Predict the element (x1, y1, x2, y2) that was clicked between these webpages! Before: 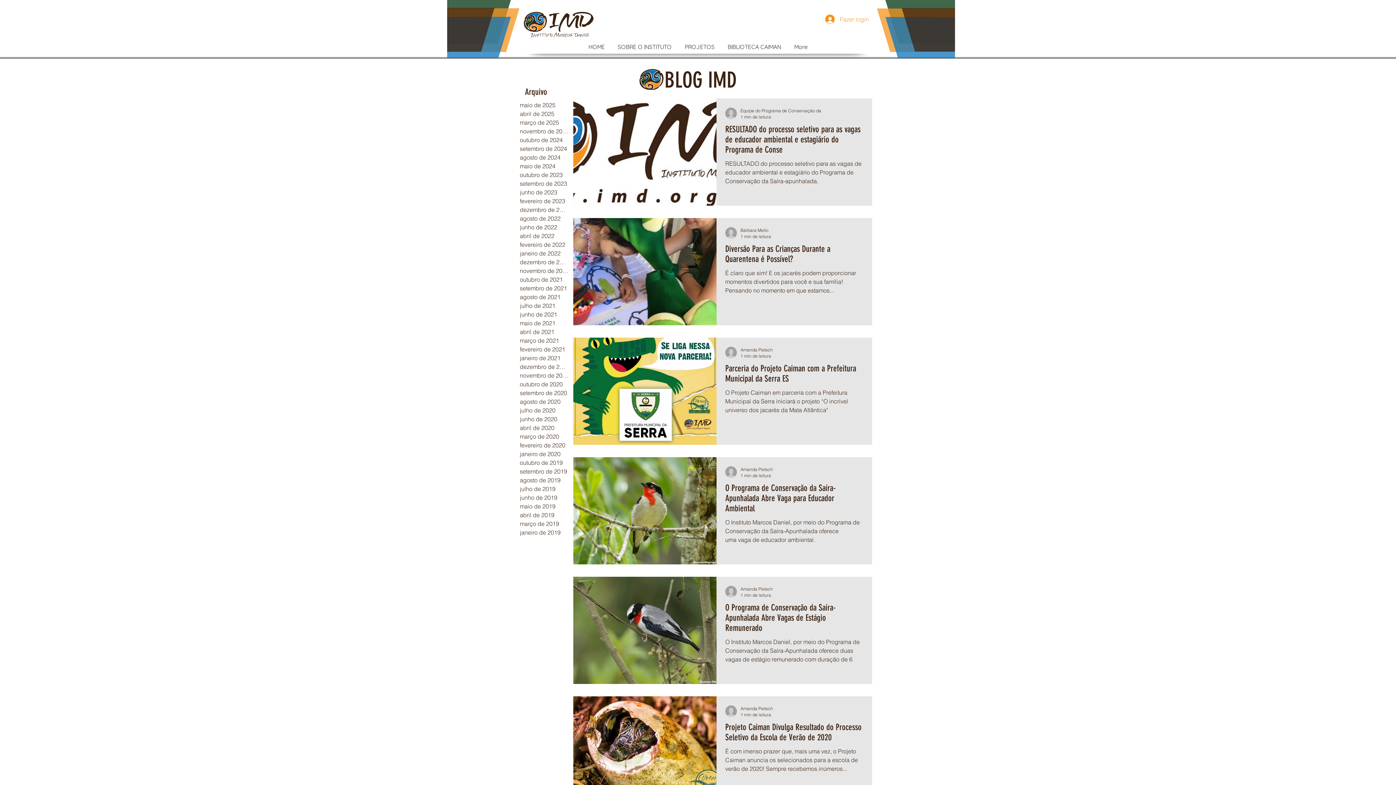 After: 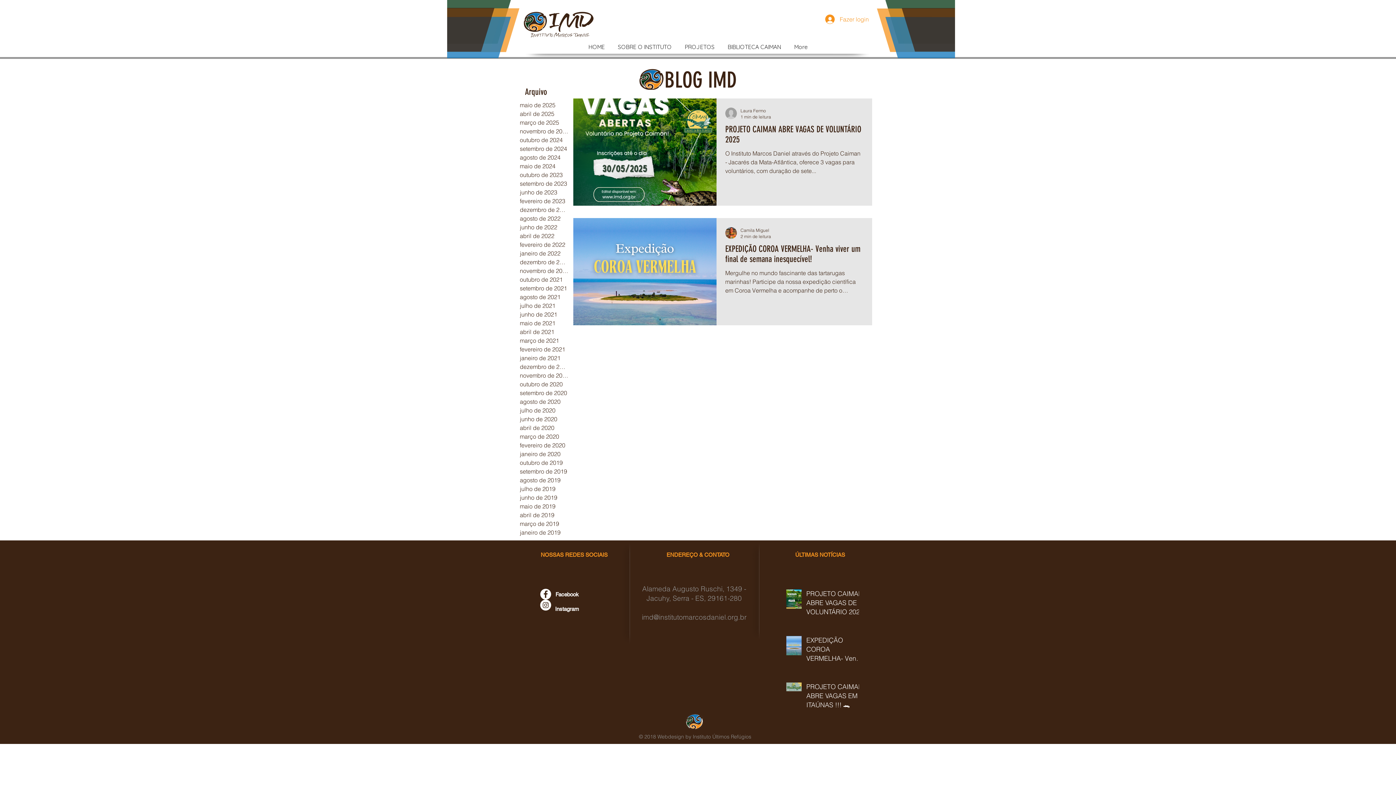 Action: bbox: (520, 100, 568, 109) label: maio de 2025